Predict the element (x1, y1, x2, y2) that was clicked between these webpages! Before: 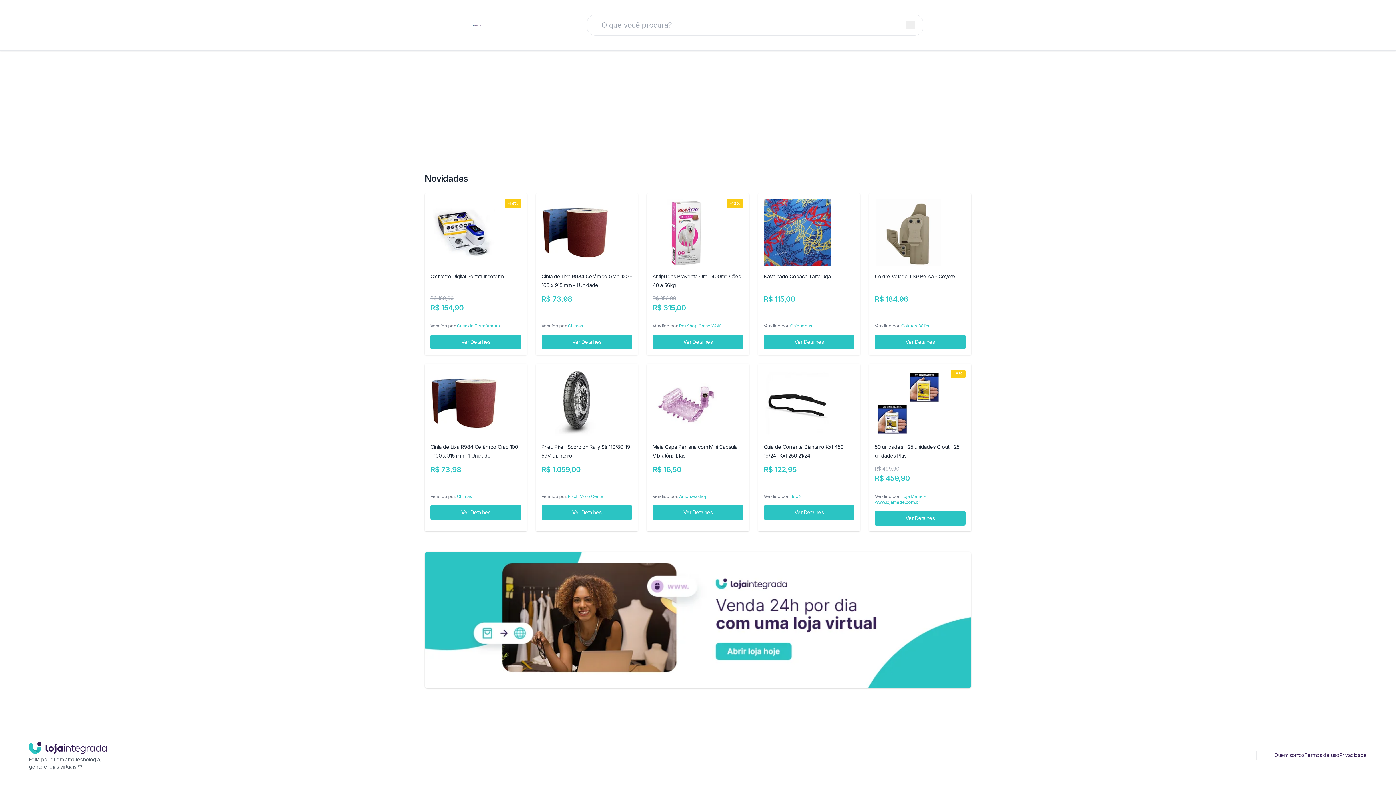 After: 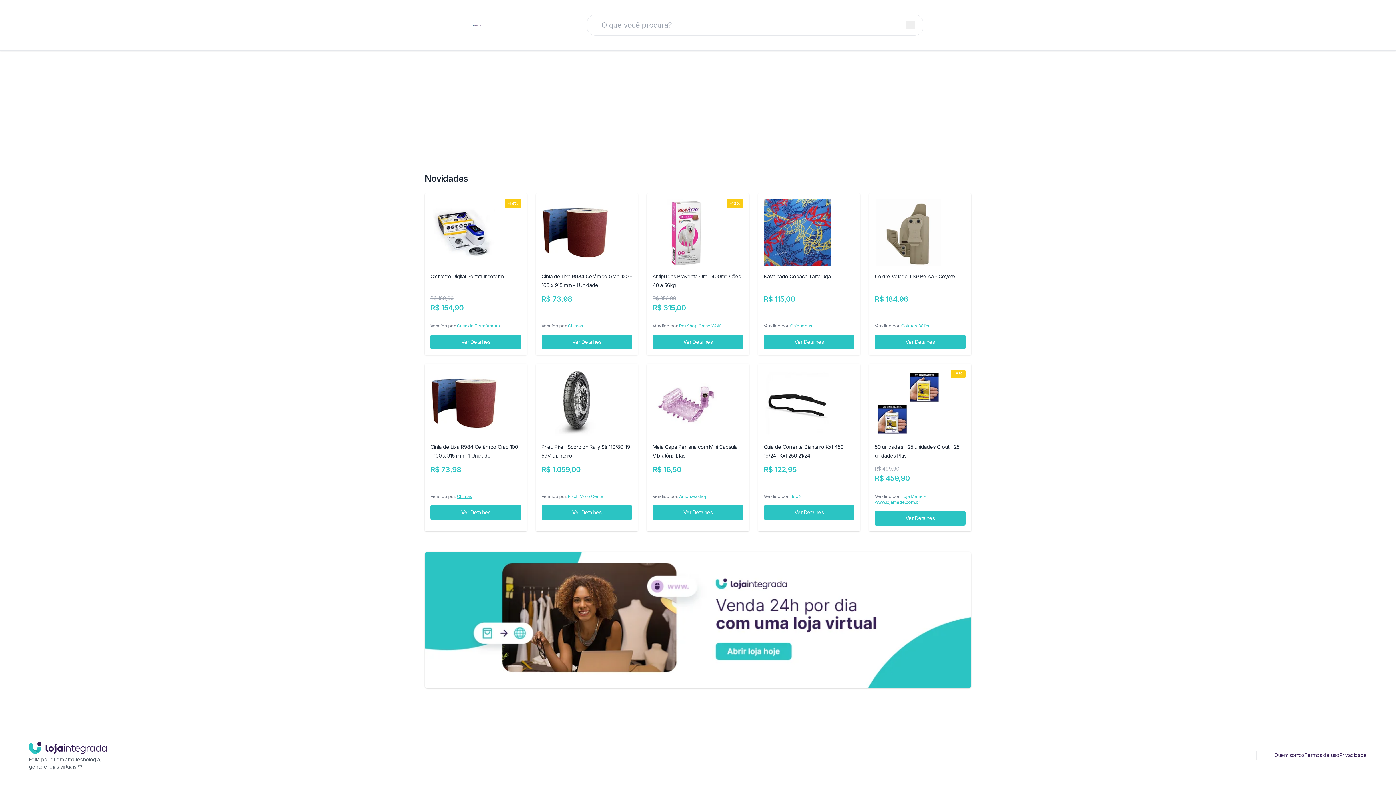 Action: label: Chimas bbox: (457, 493, 472, 499)